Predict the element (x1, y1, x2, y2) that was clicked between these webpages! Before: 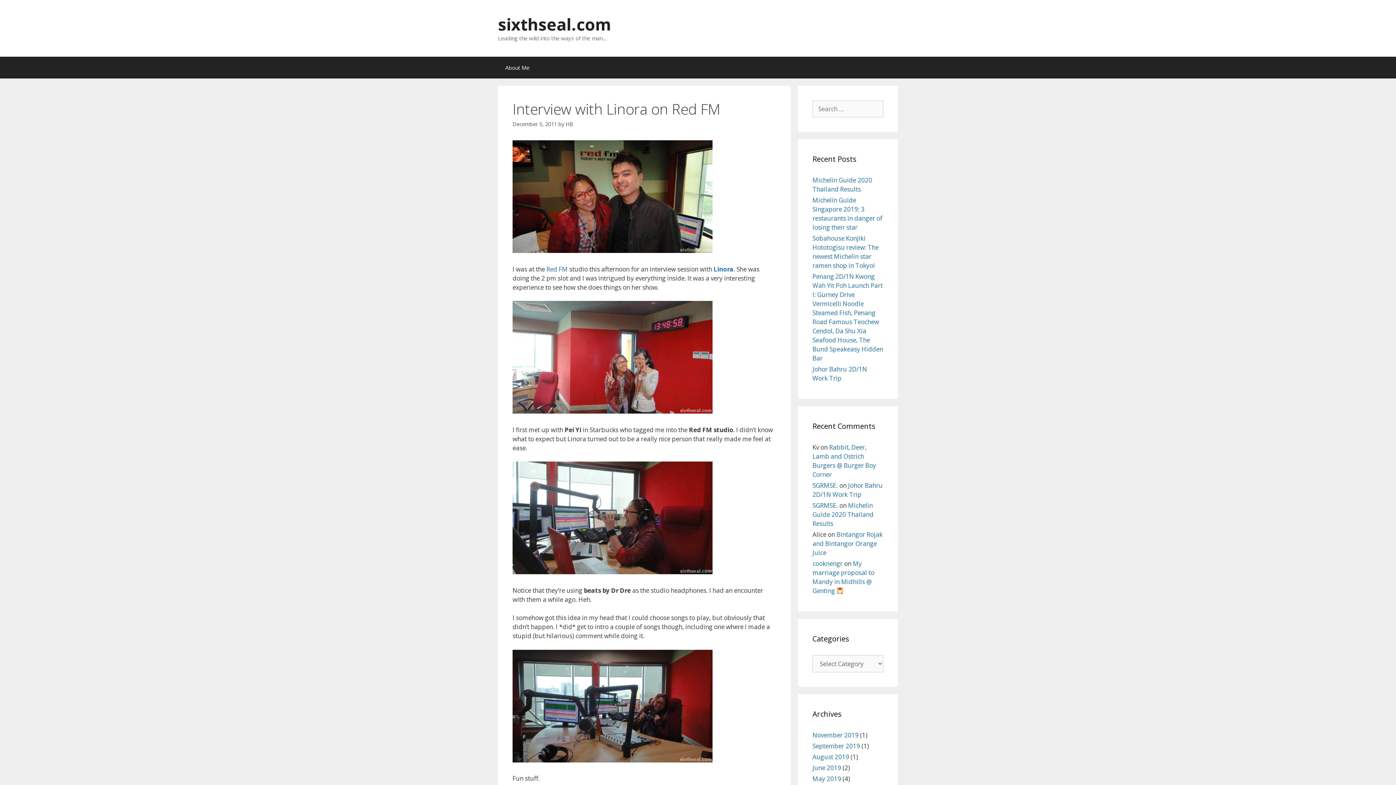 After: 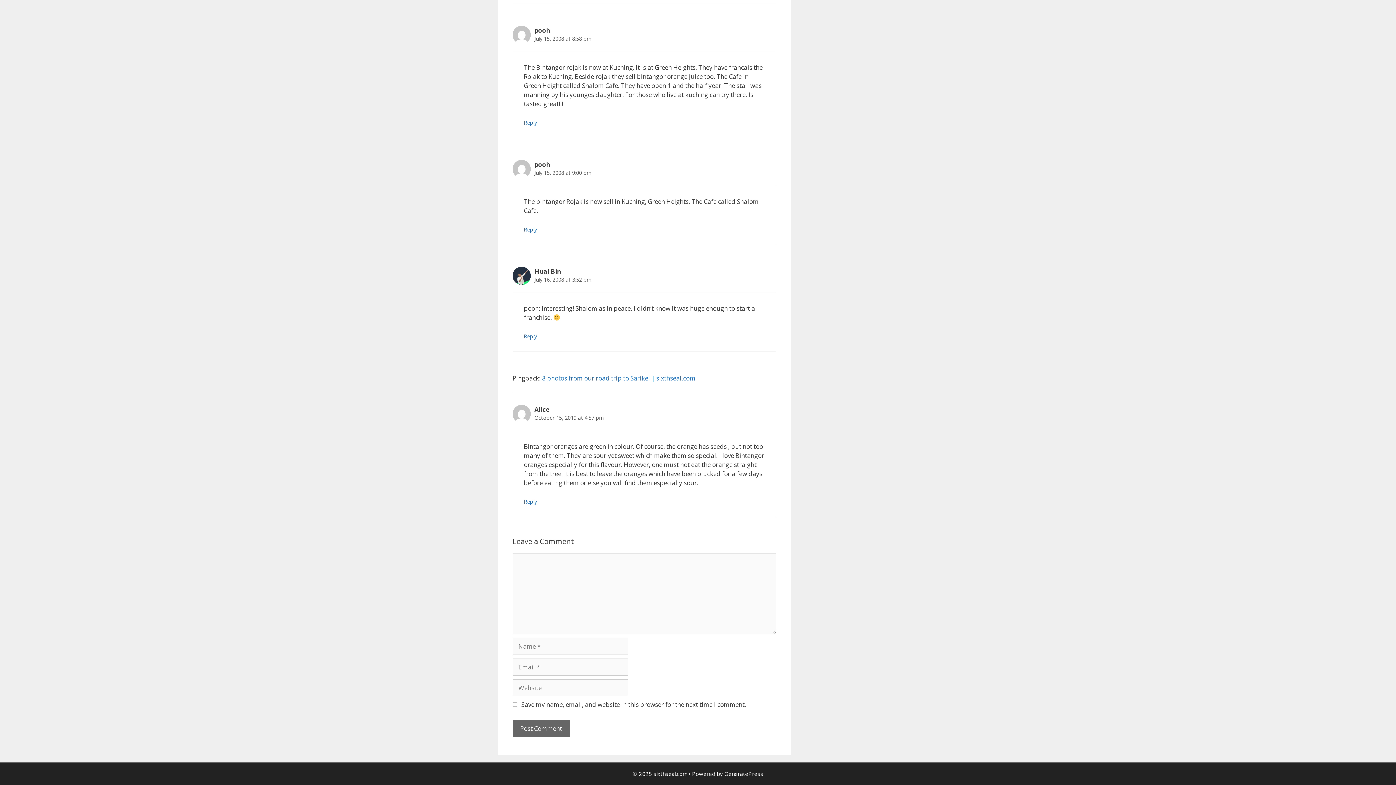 Action: label: Bintangor Rojak and Bintangor Orange Juice bbox: (812, 530, 882, 557)